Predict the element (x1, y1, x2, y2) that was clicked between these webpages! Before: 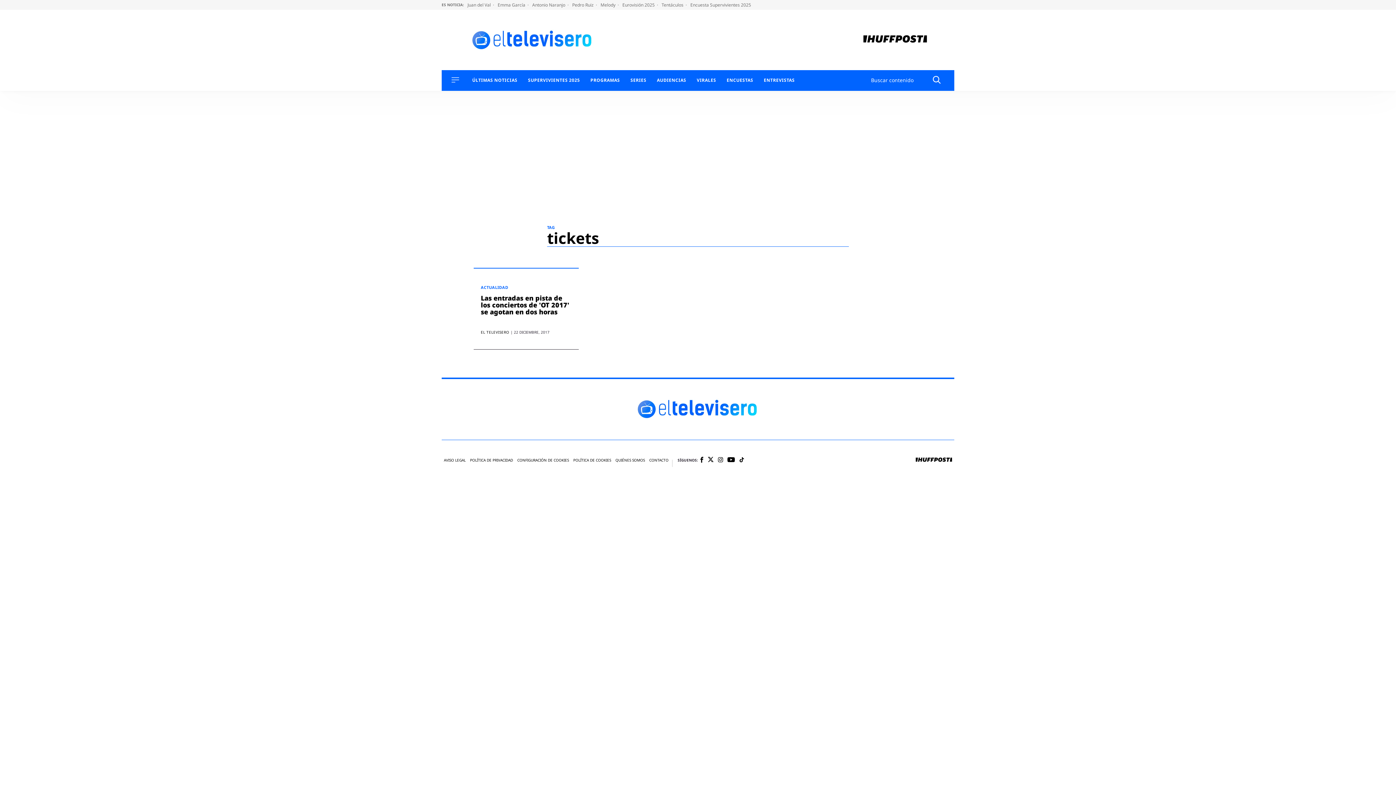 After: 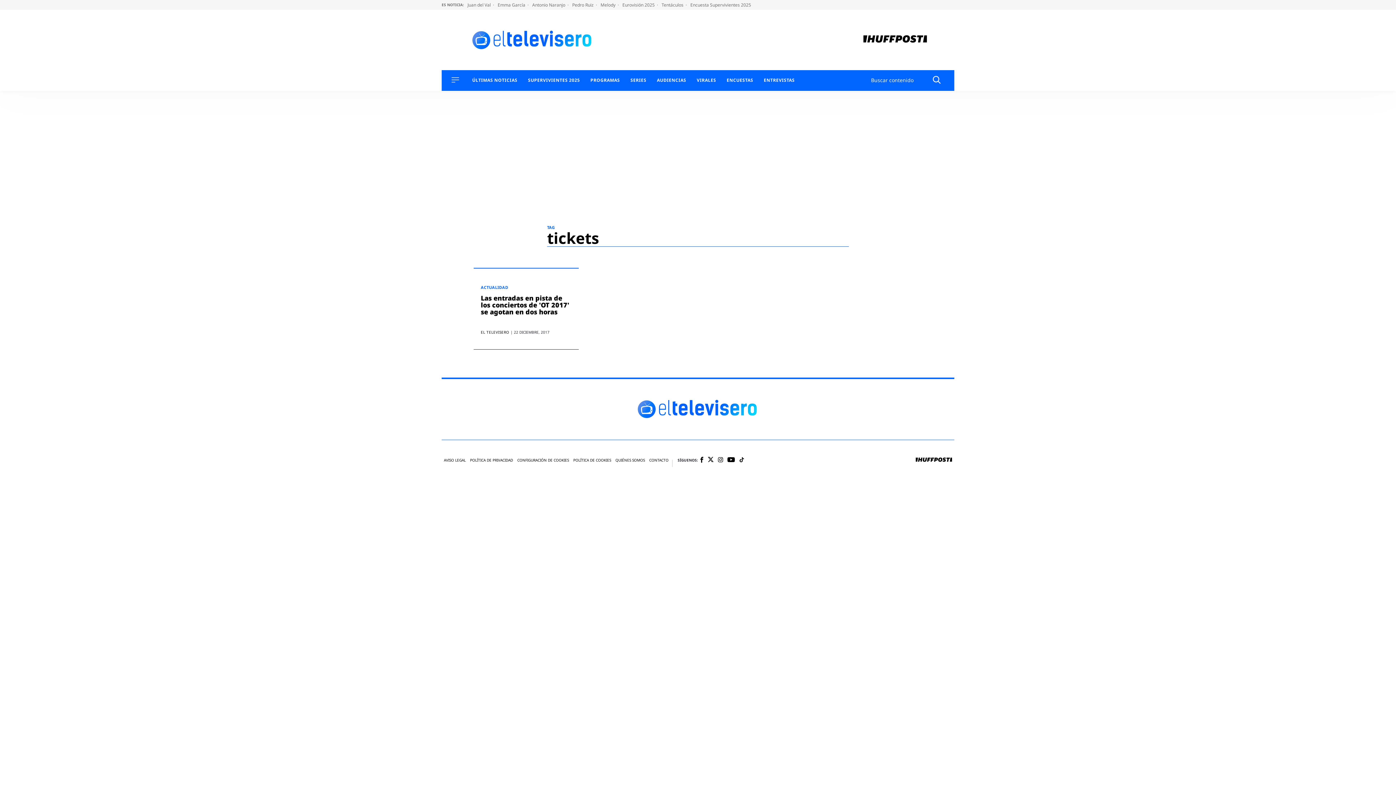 Action: bbox: (739, 457, 744, 463)